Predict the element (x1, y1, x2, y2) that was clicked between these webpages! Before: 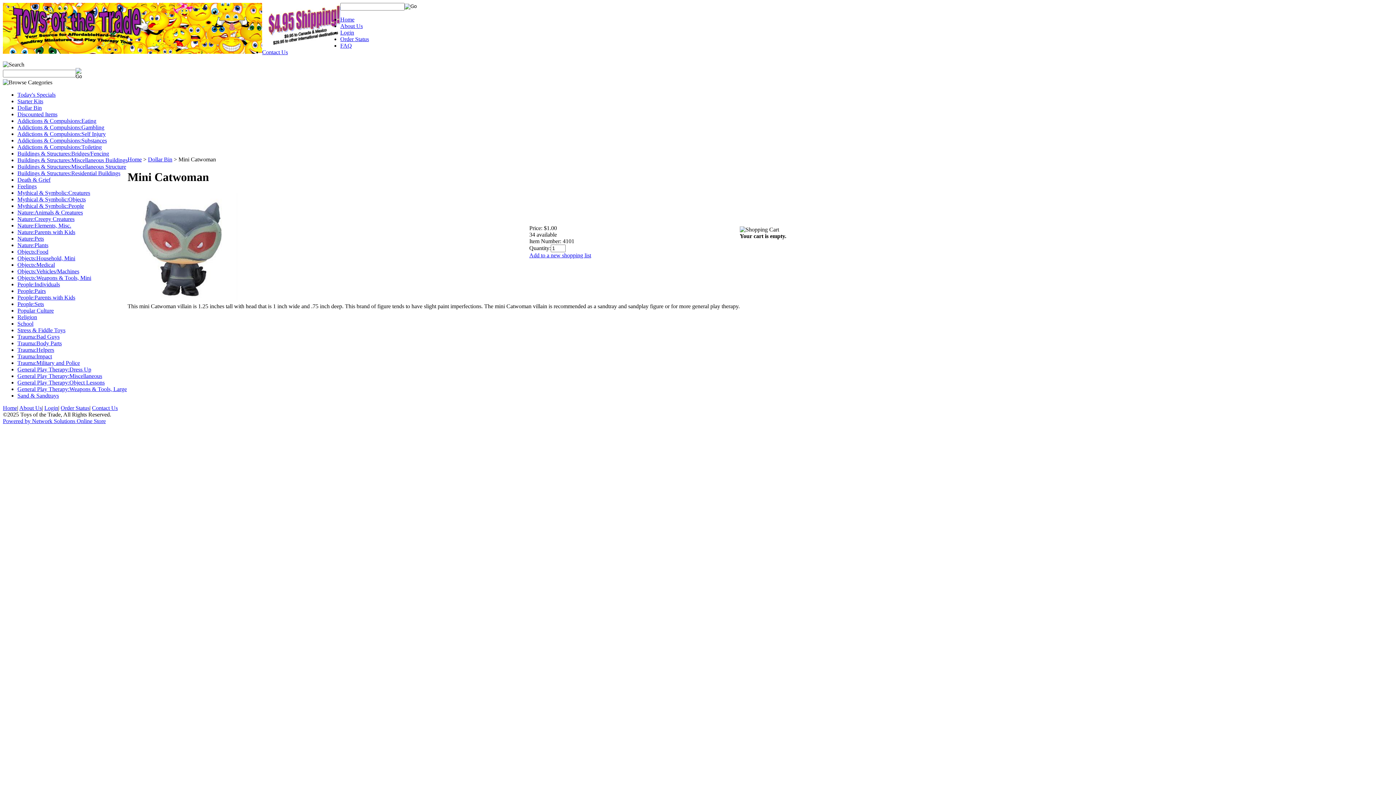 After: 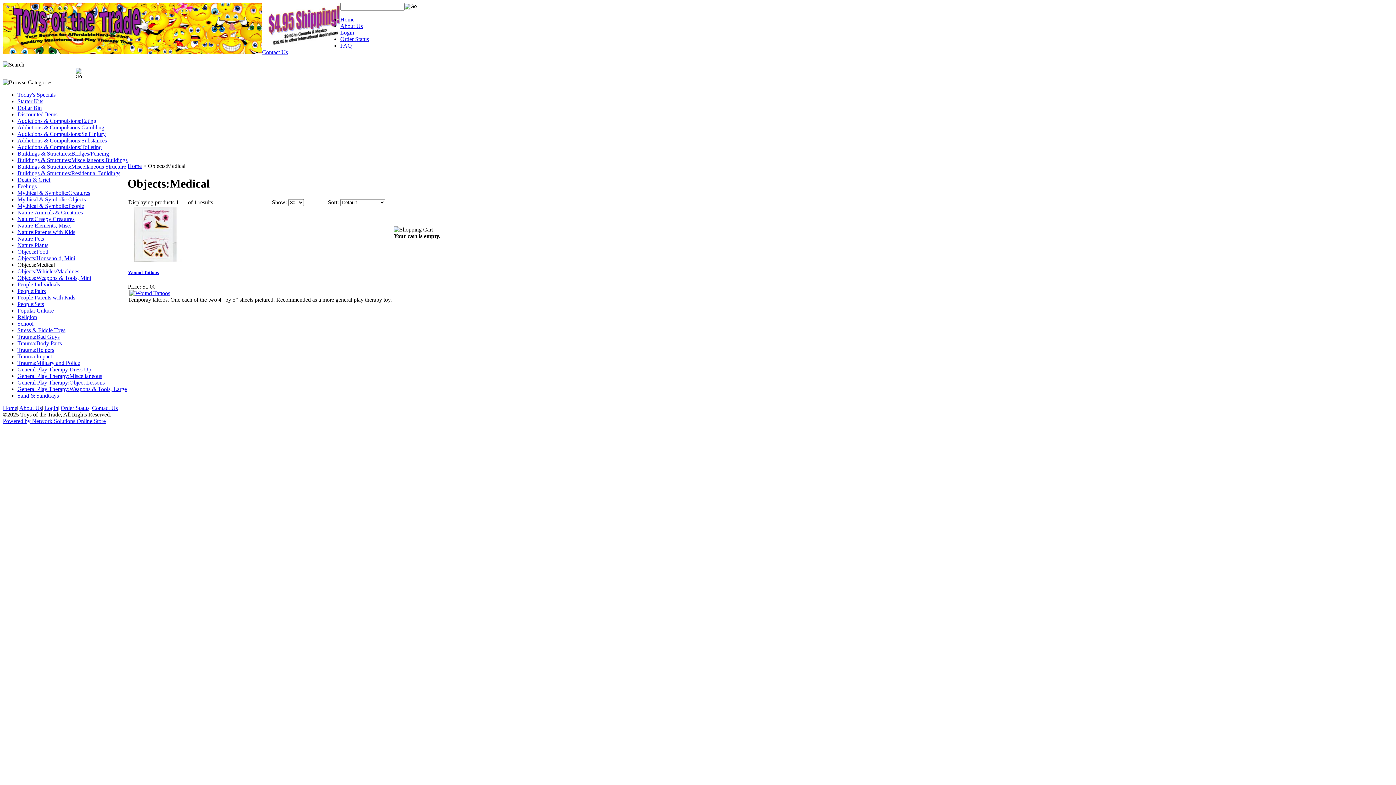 Action: label: Objects:Medical bbox: (17, 261, 54, 268)